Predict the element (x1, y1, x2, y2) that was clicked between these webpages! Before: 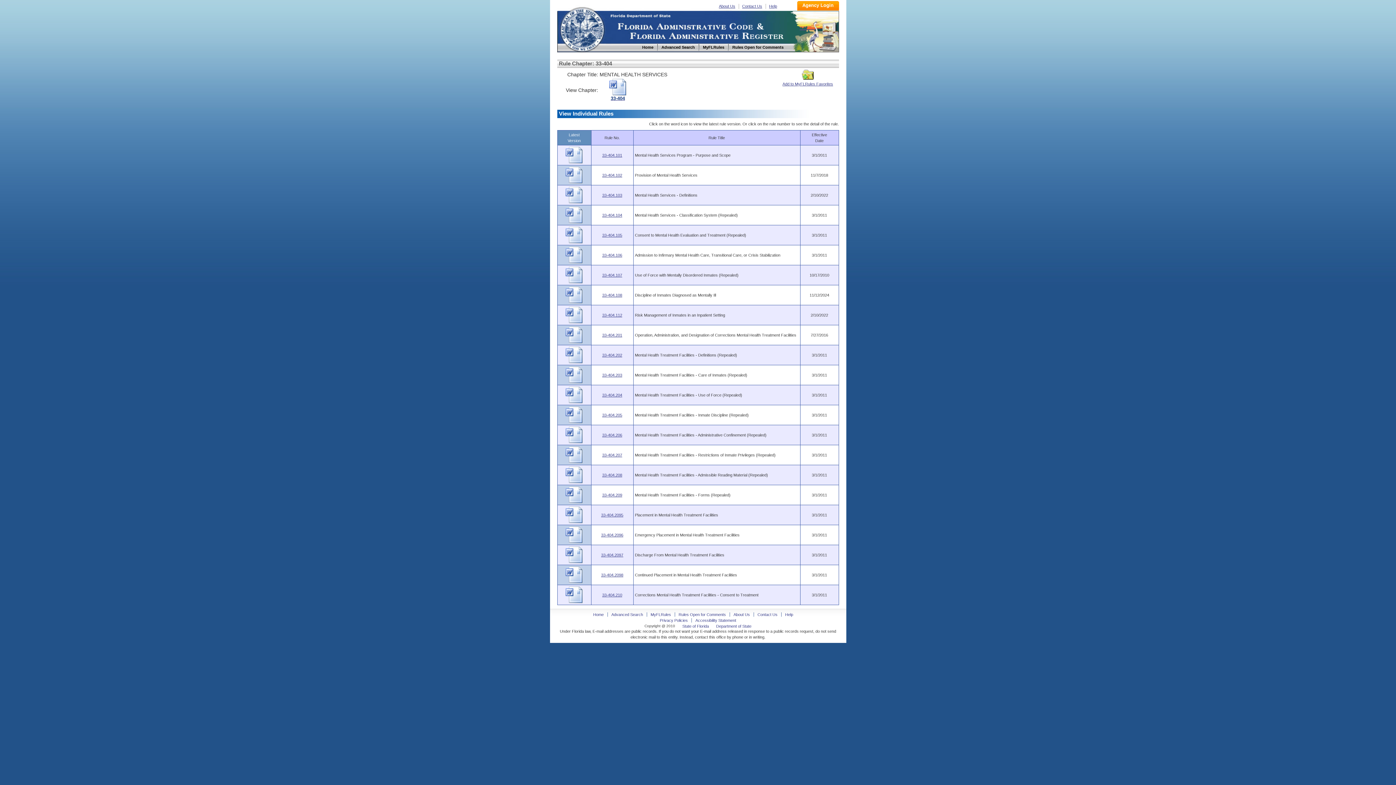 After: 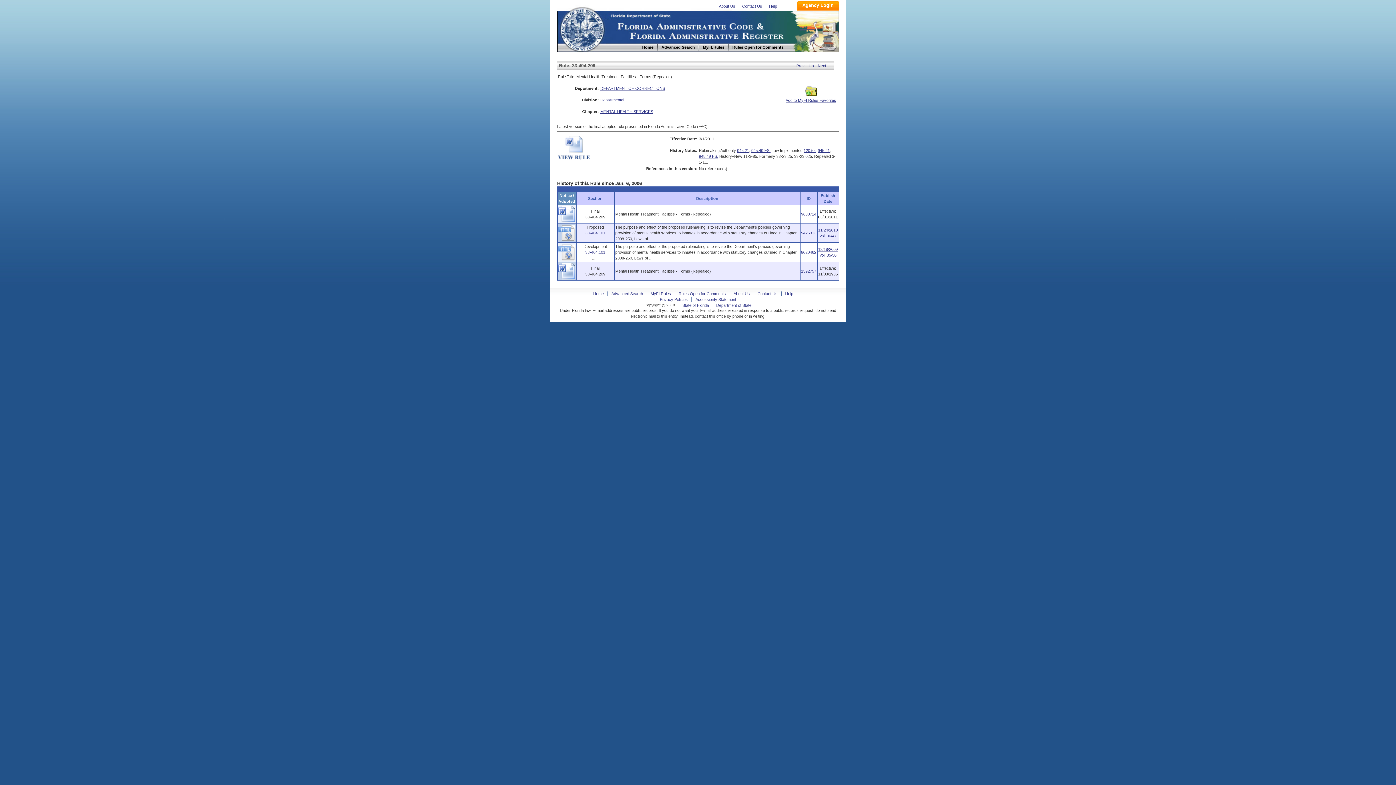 Action: bbox: (602, 493, 622, 497) label: 33-404.209